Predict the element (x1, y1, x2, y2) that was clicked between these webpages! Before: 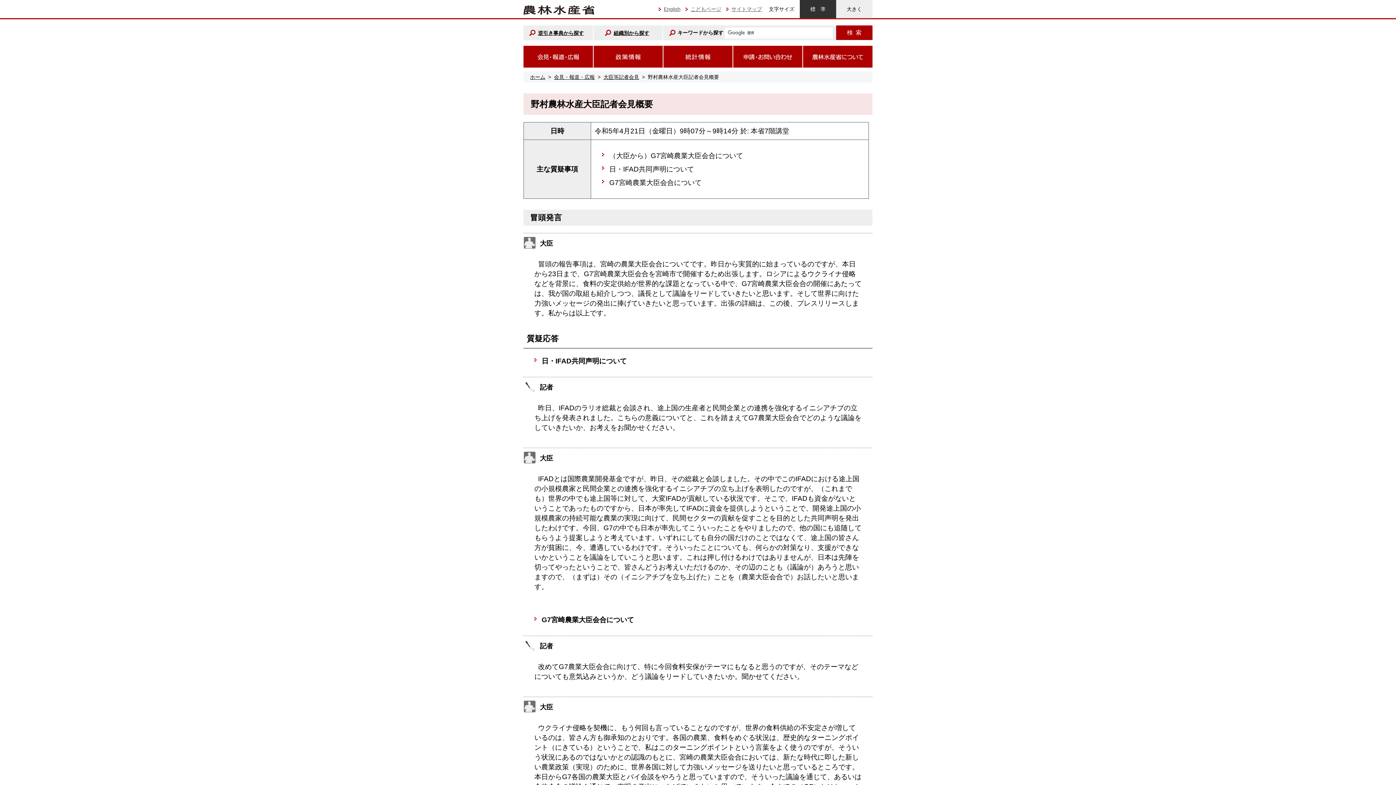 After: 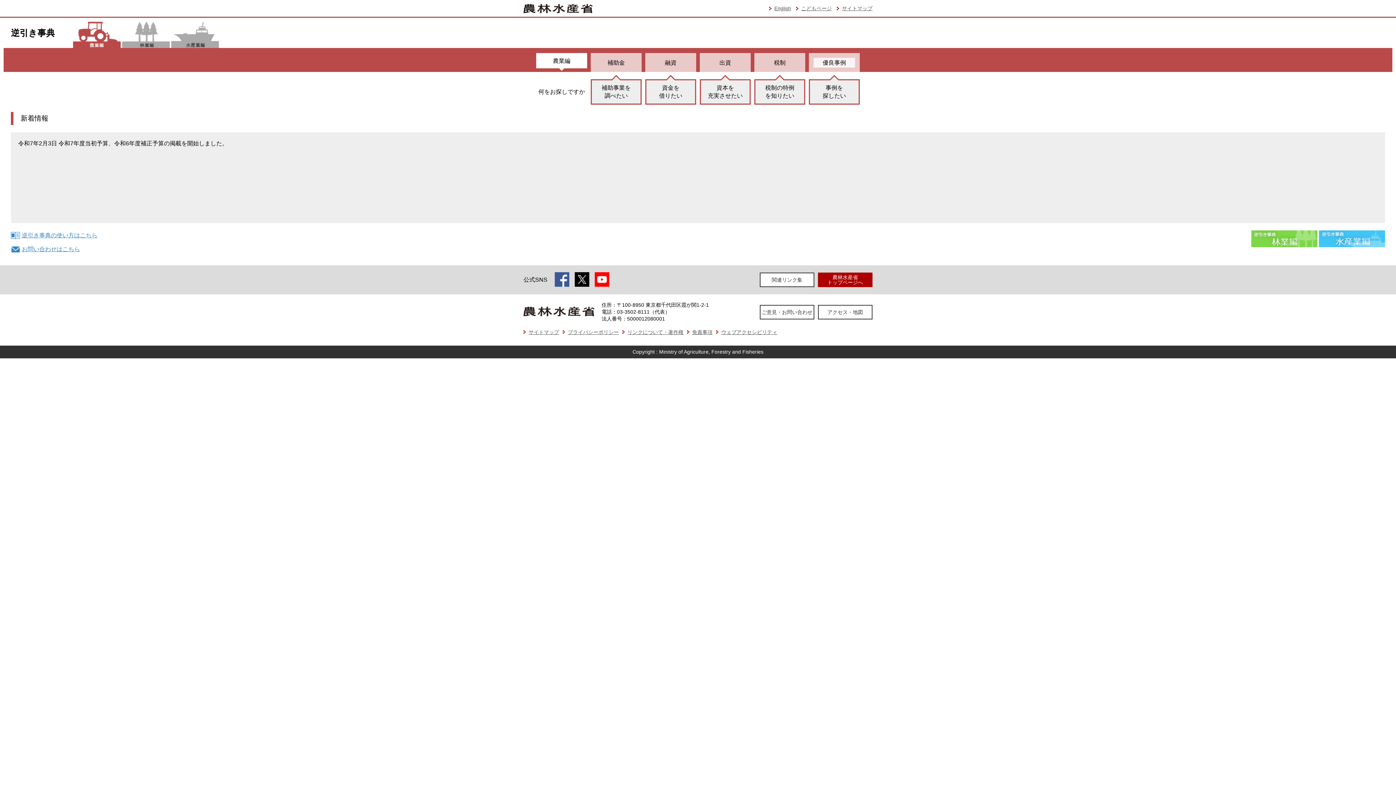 Action: bbox: (523, 25, 593, 40) label: 逆引き事典から探す